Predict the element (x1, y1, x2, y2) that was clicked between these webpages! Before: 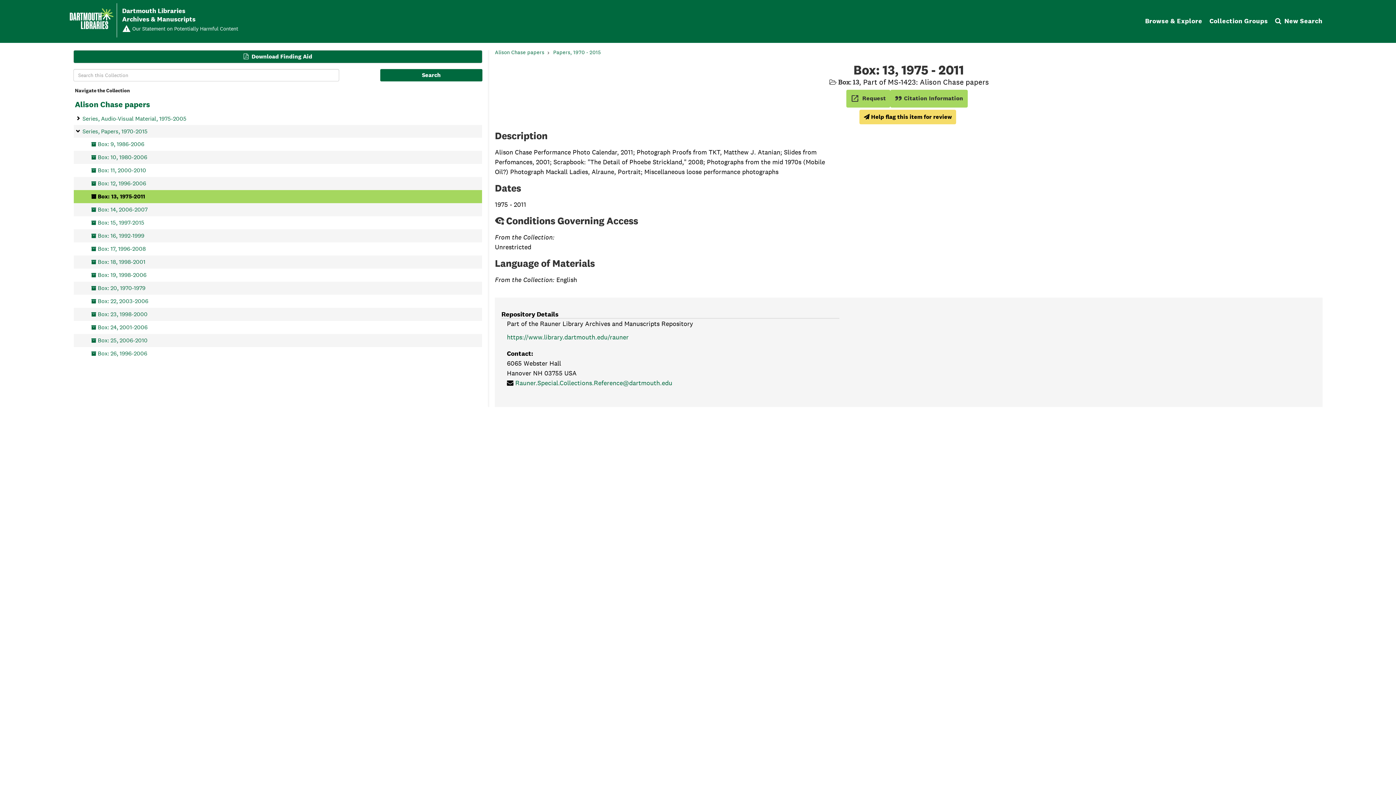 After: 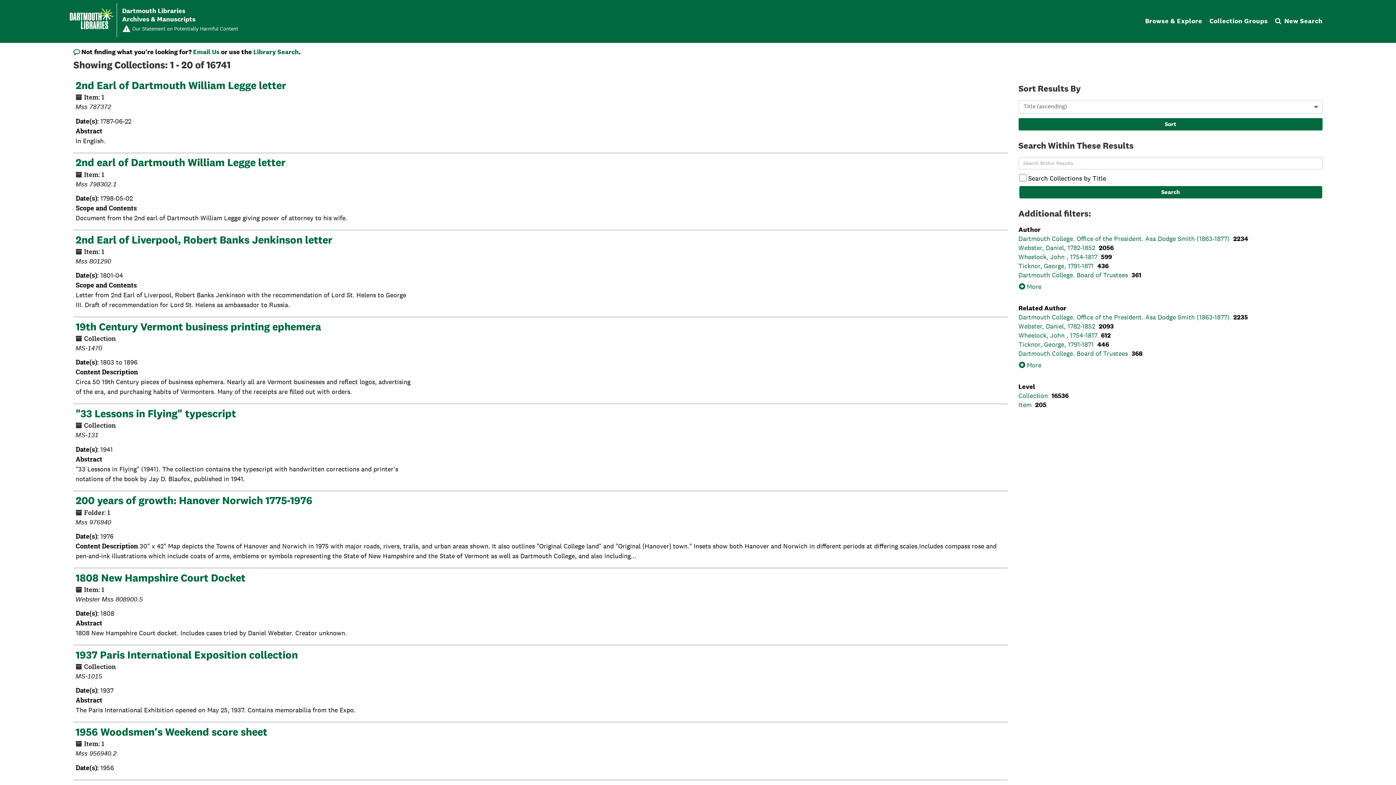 Action: label: Browse & Explore bbox: (1145, 17, 1202, 24)